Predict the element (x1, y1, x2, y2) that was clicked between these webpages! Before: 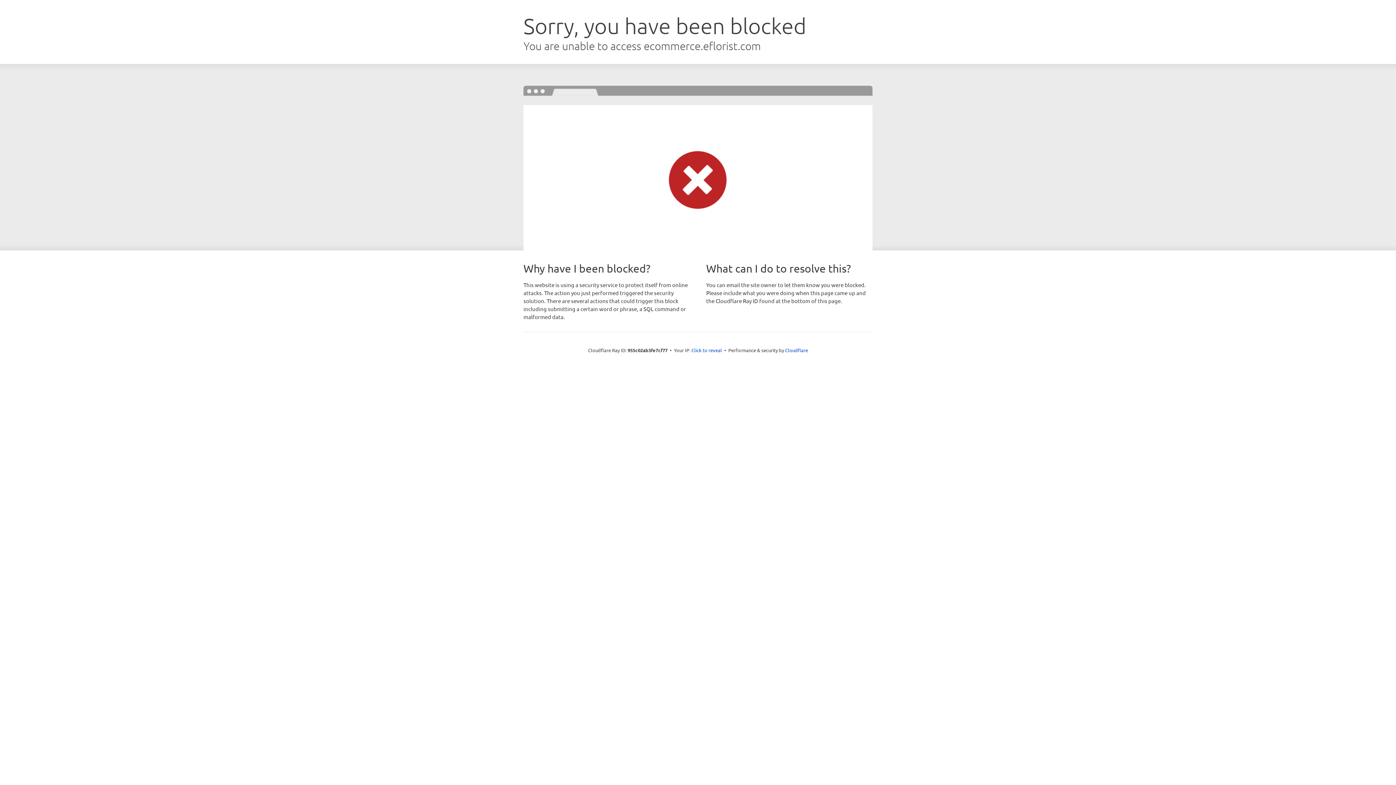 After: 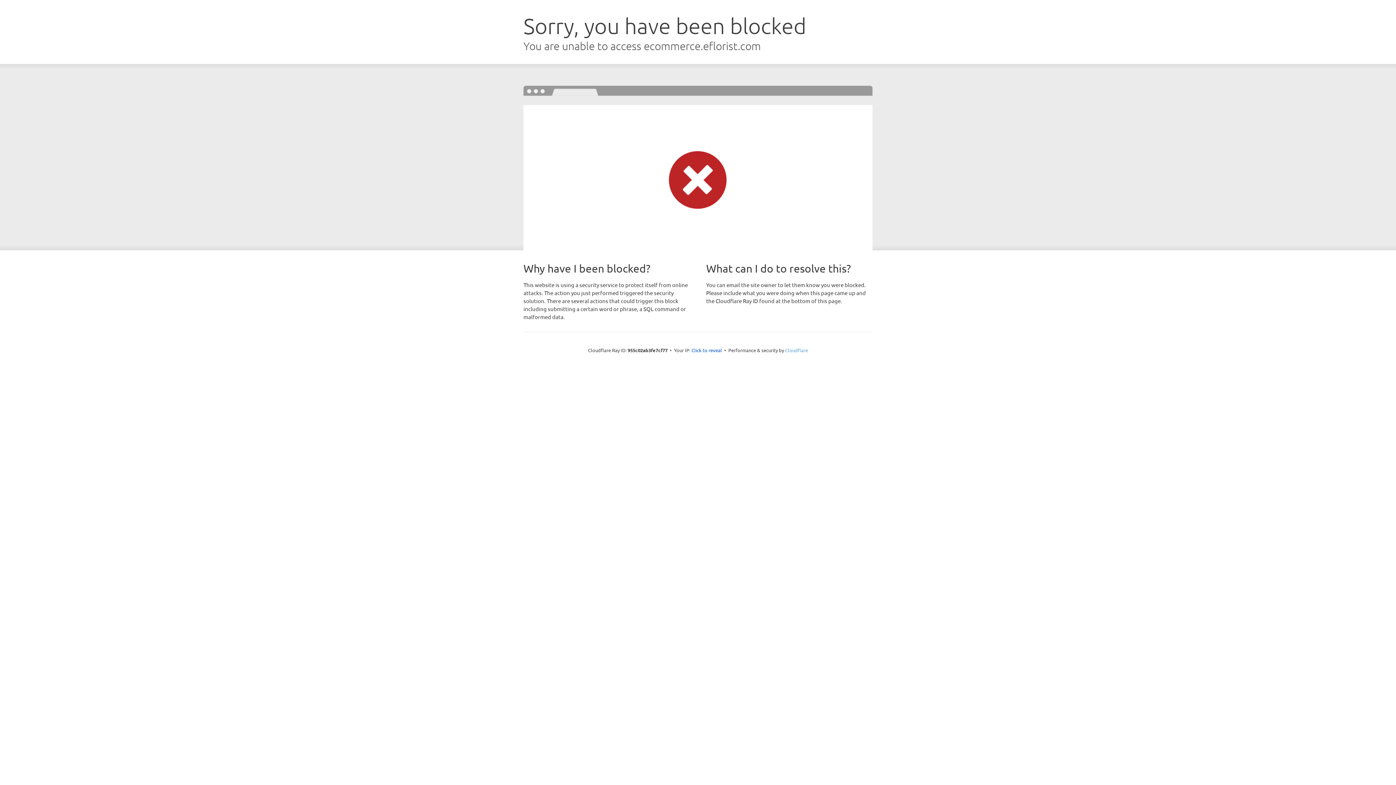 Action: bbox: (785, 347, 808, 353) label: Cloudflare